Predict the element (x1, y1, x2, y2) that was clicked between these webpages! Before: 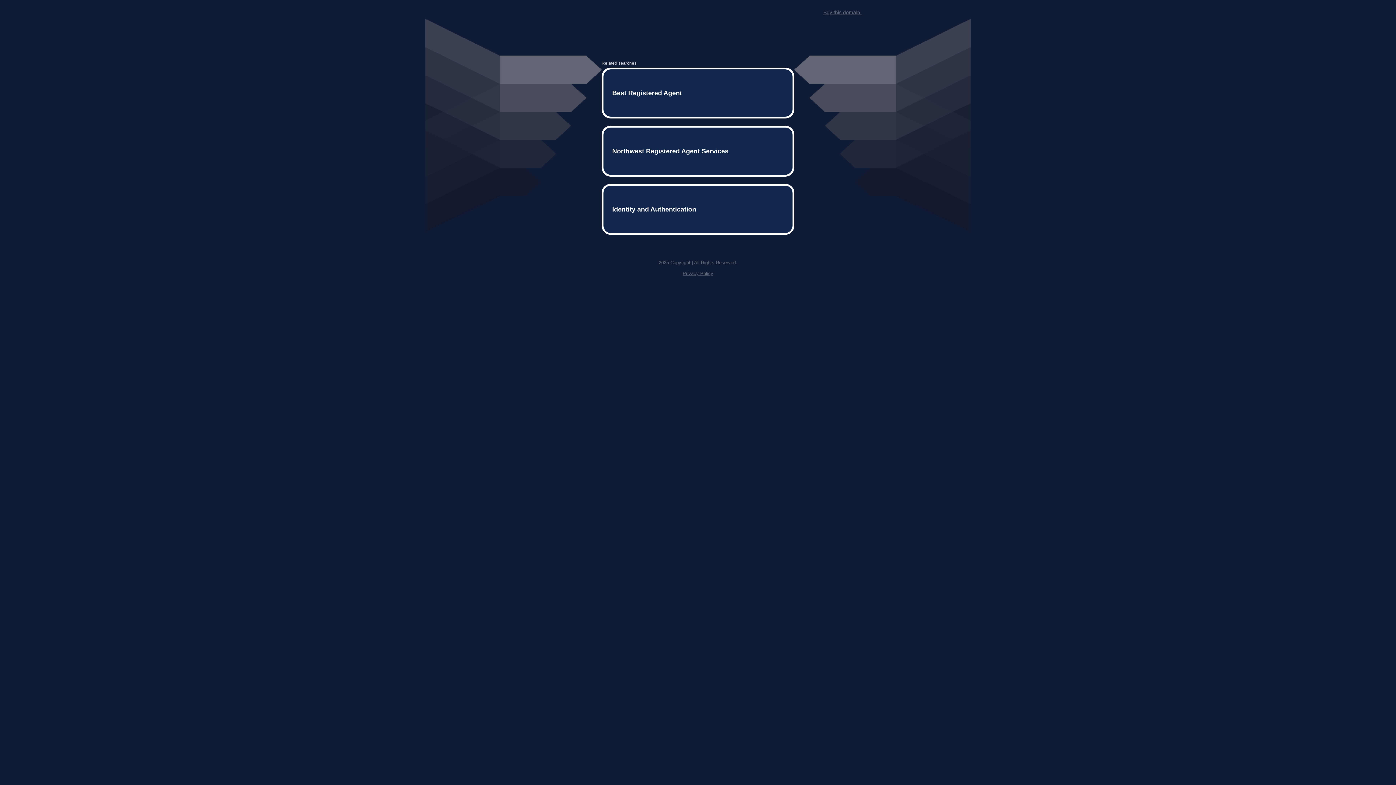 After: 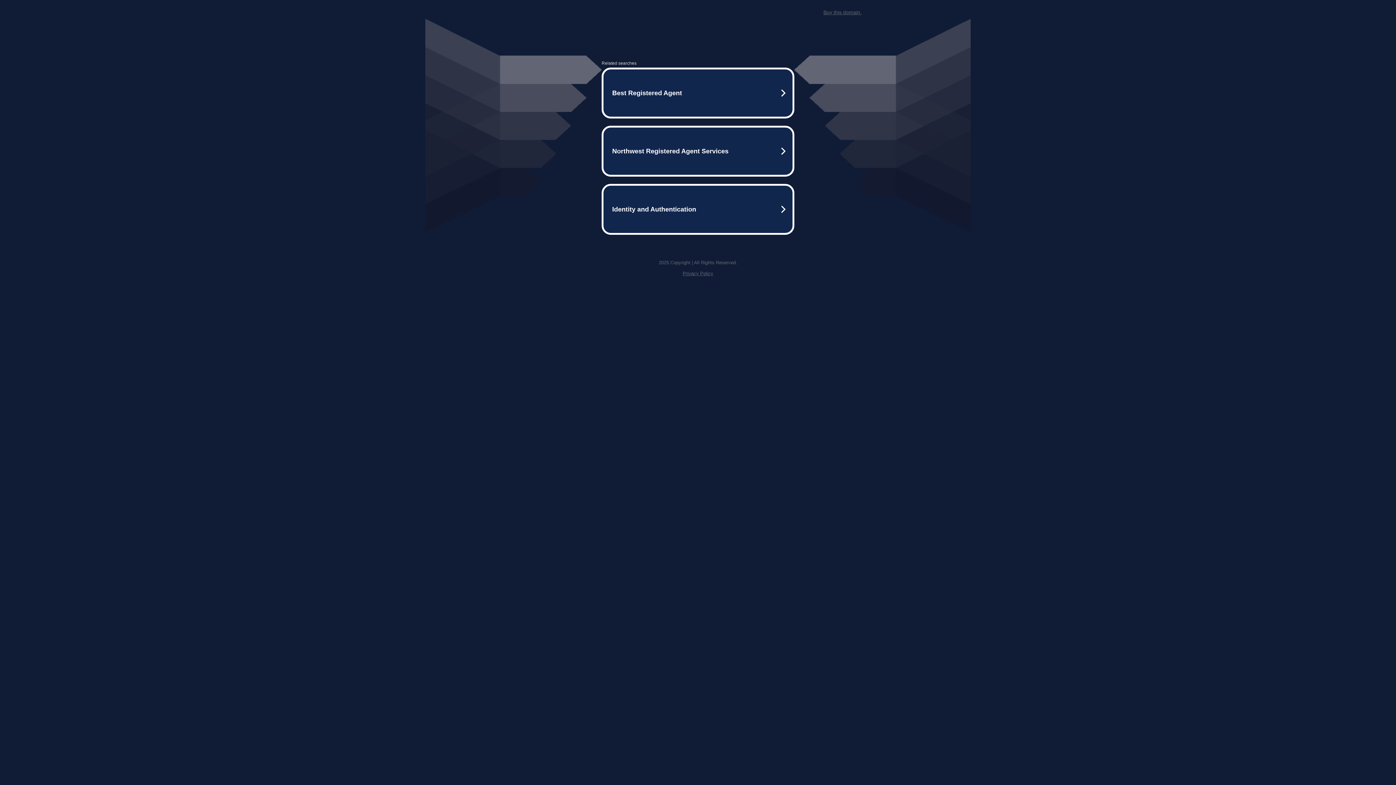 Action: bbox: (682, 259, 713, 264) label: Privacy Policy